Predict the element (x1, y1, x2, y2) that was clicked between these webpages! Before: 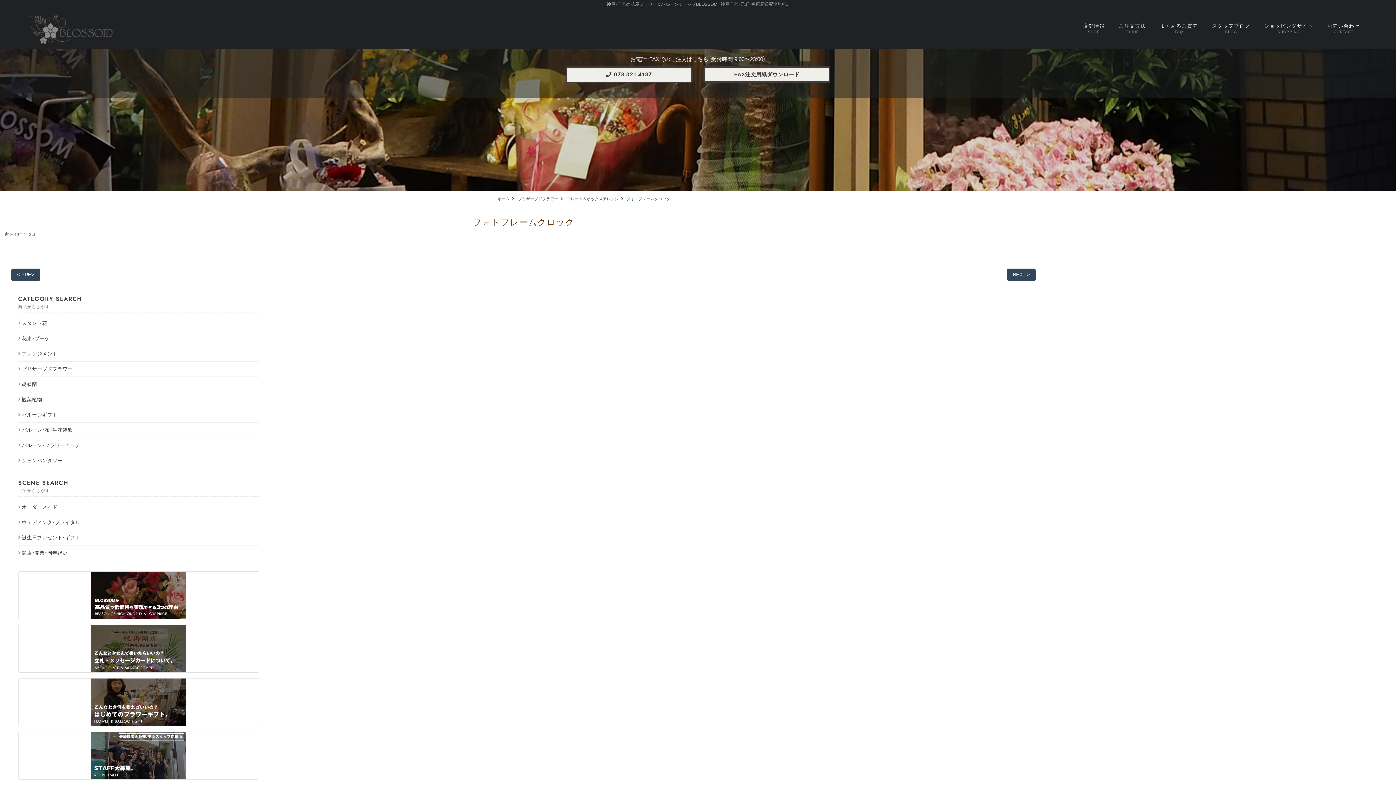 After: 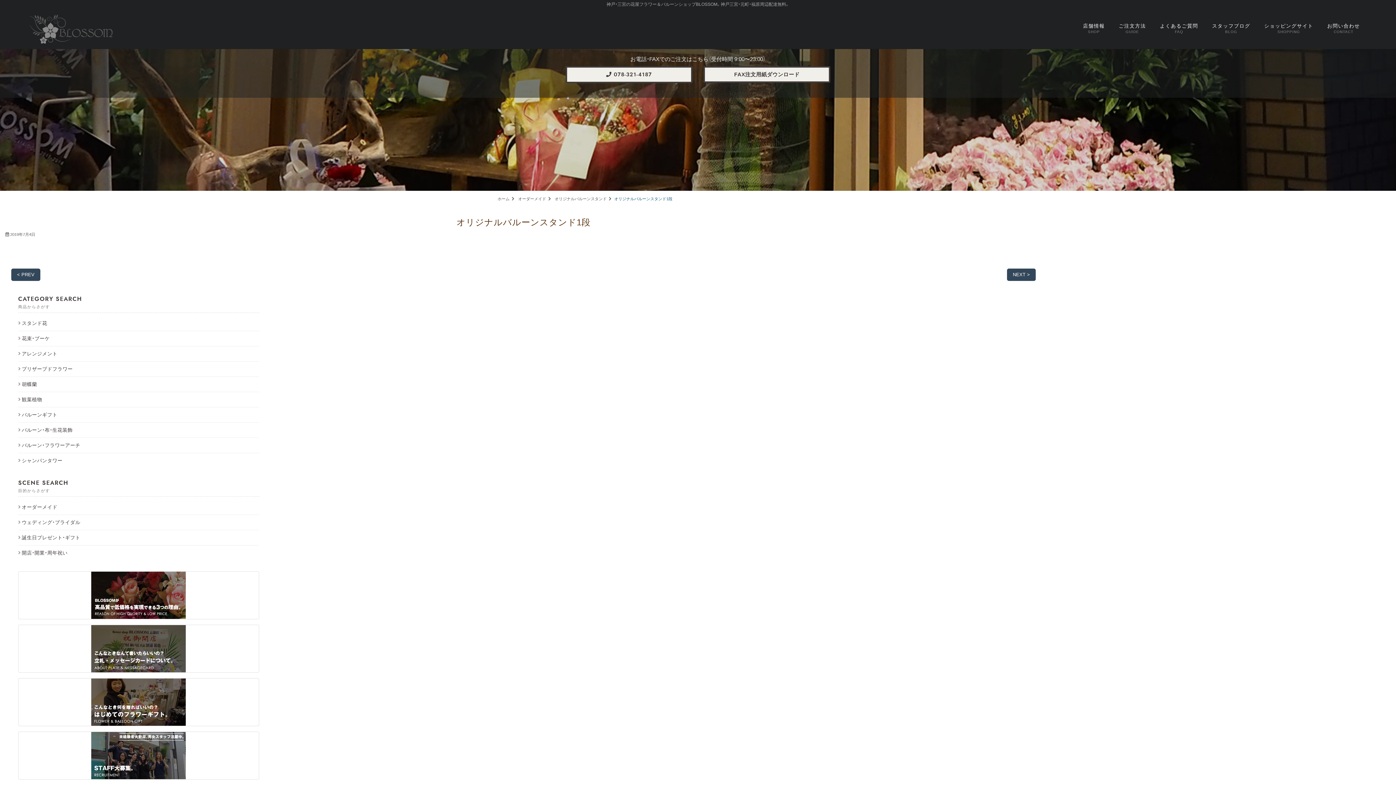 Action: label: NEXT > bbox: (1007, 268, 1036, 281)